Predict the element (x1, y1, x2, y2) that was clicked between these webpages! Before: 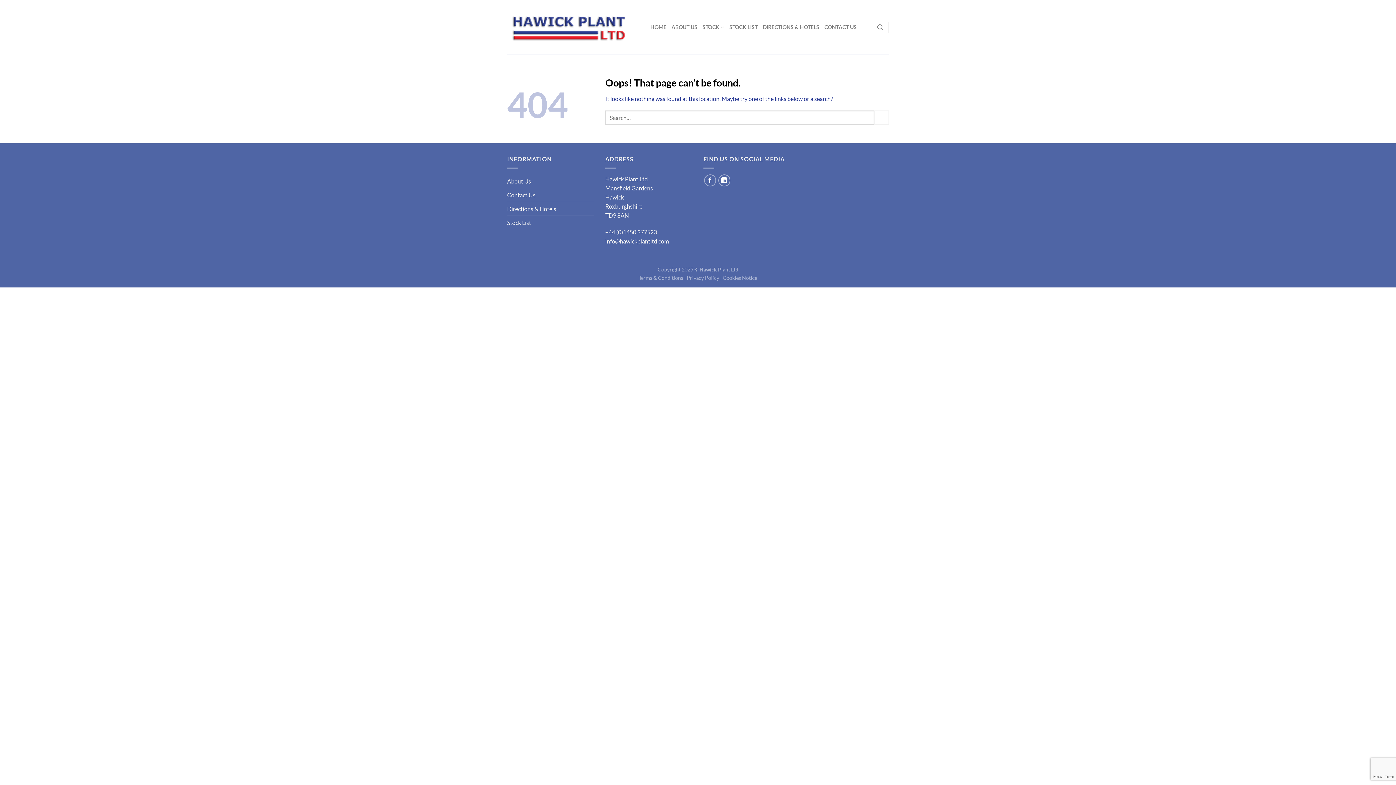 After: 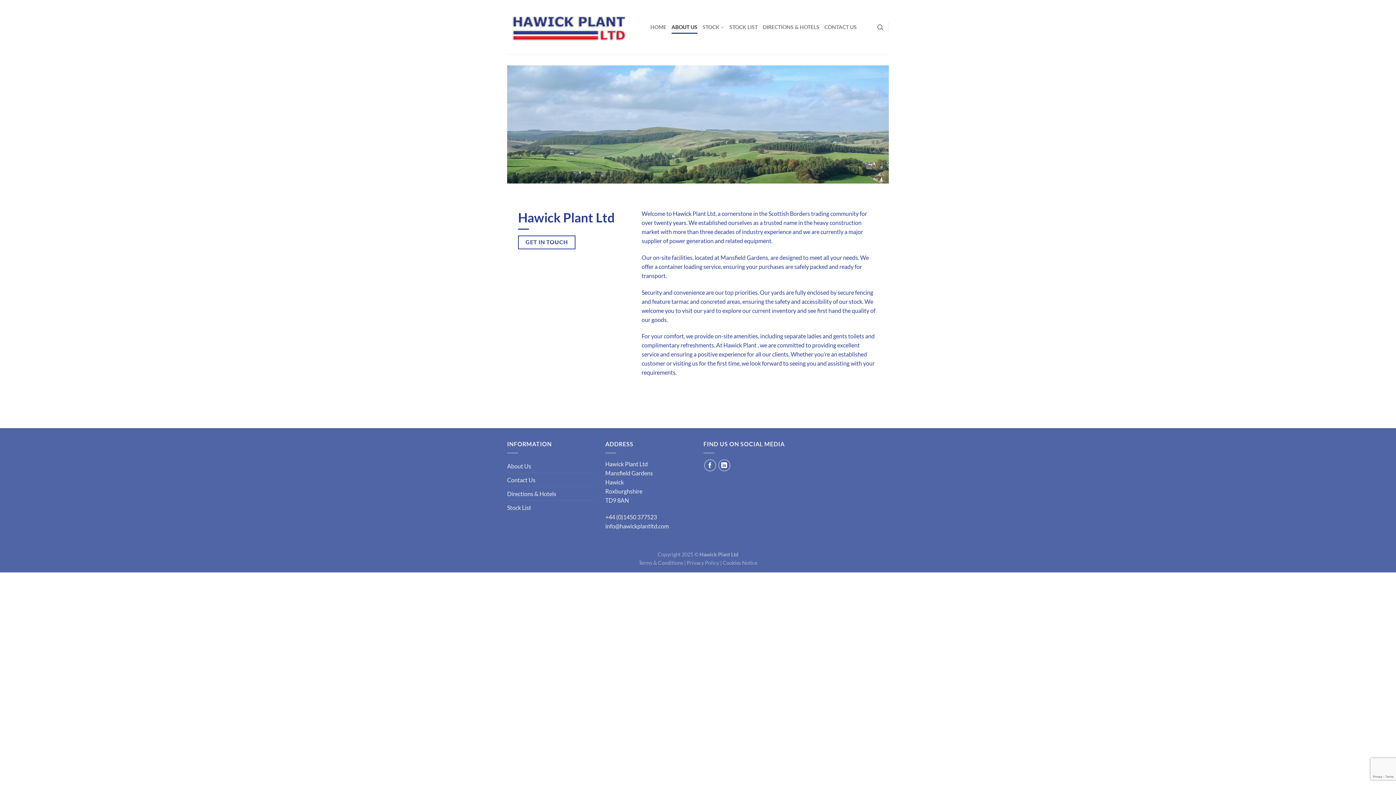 Action: bbox: (671, 20, 697, 33) label: ABOUT US